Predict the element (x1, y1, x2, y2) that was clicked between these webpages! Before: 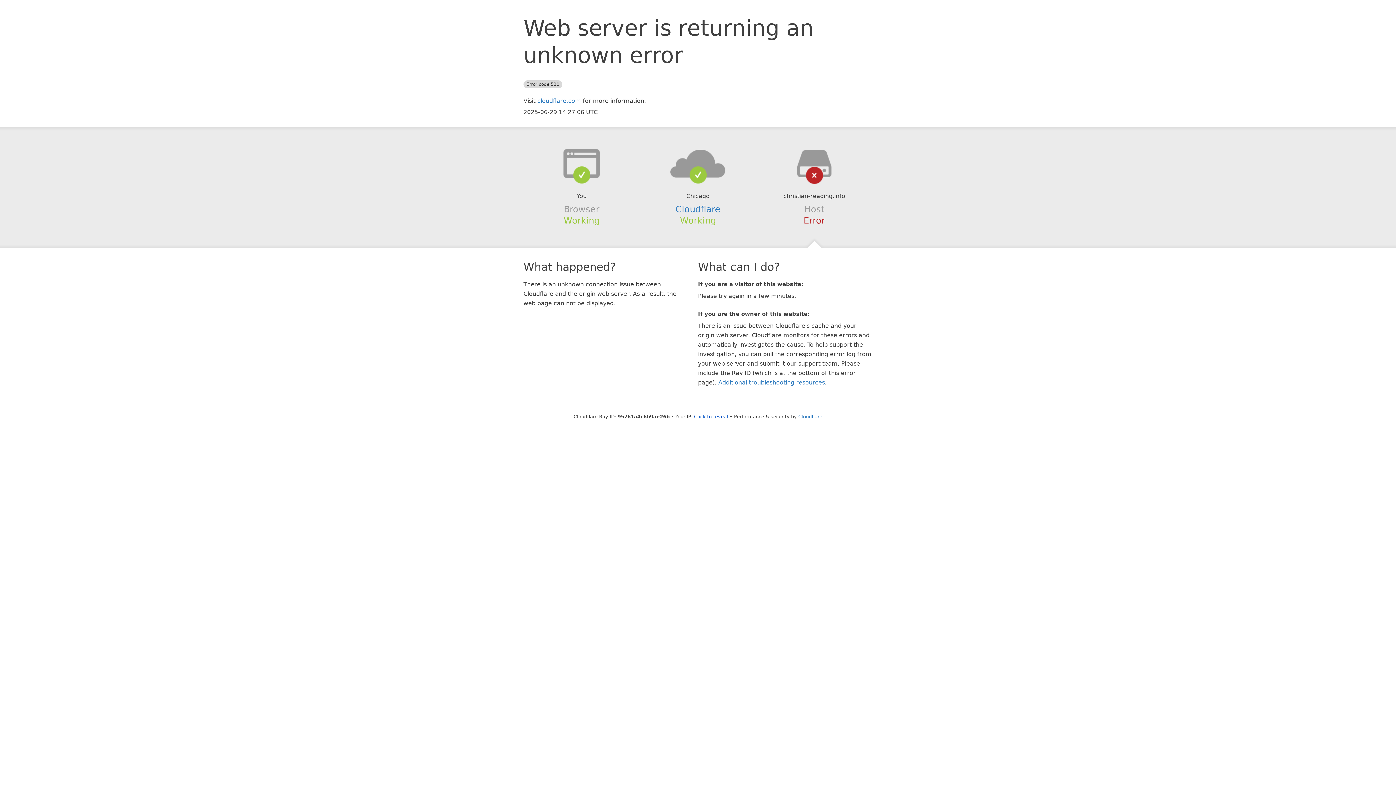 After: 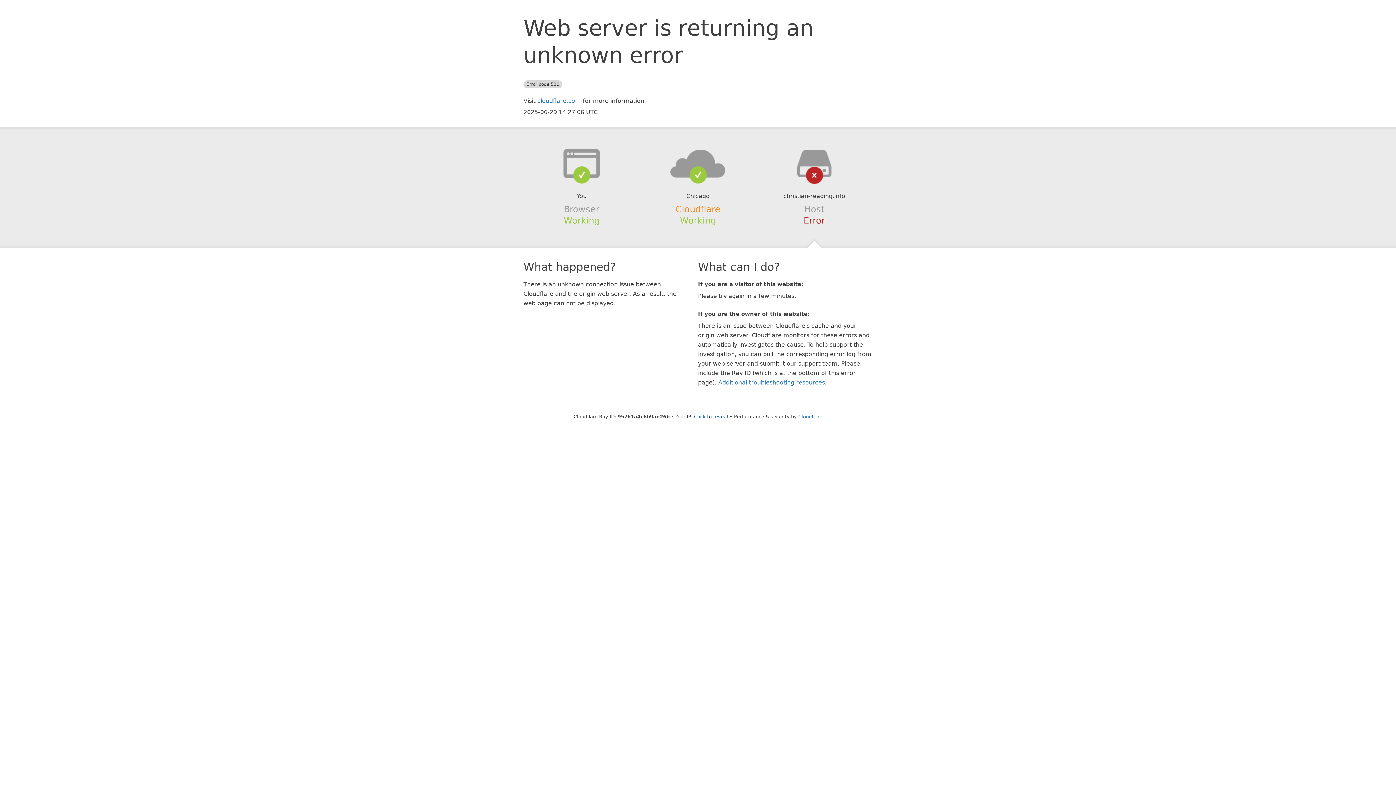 Action: label: Cloudflare bbox: (675, 204, 720, 214)